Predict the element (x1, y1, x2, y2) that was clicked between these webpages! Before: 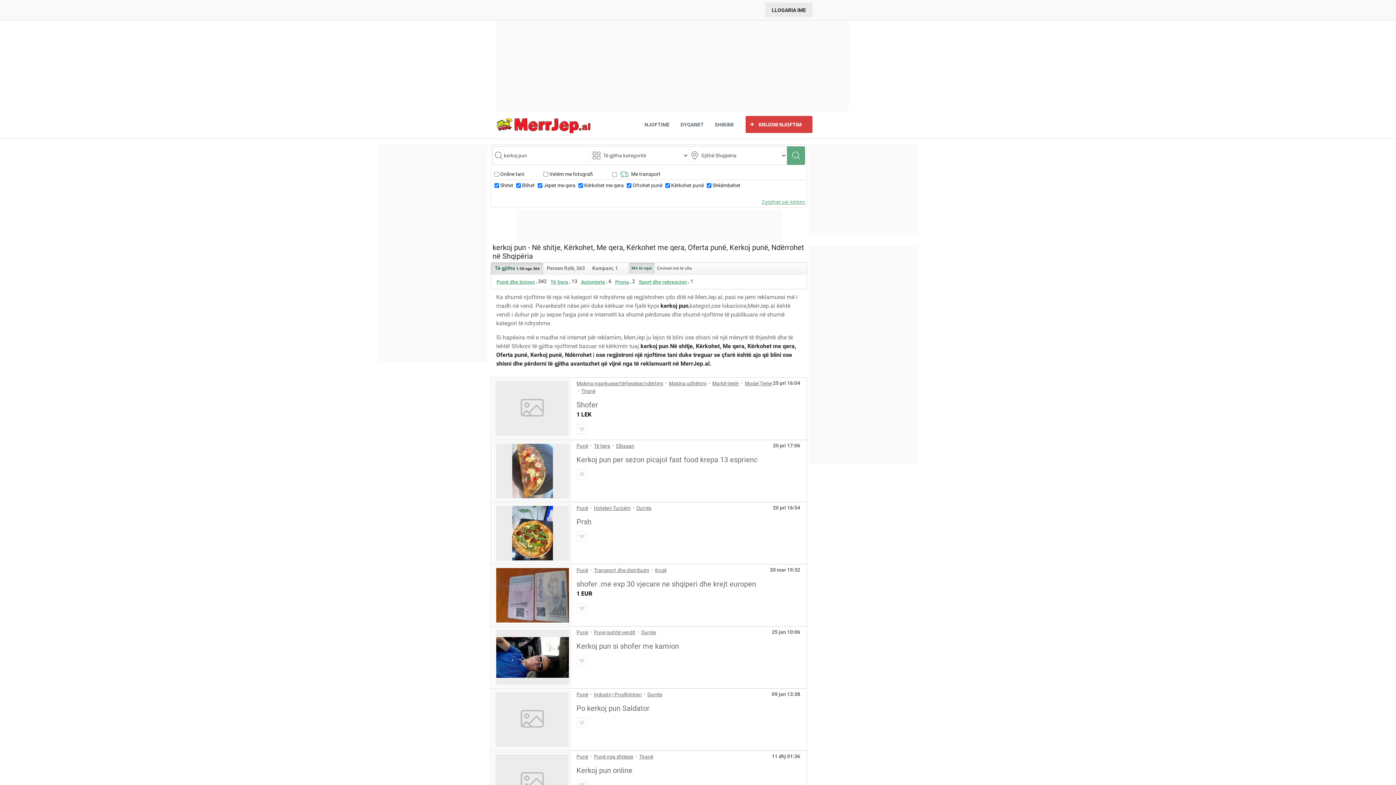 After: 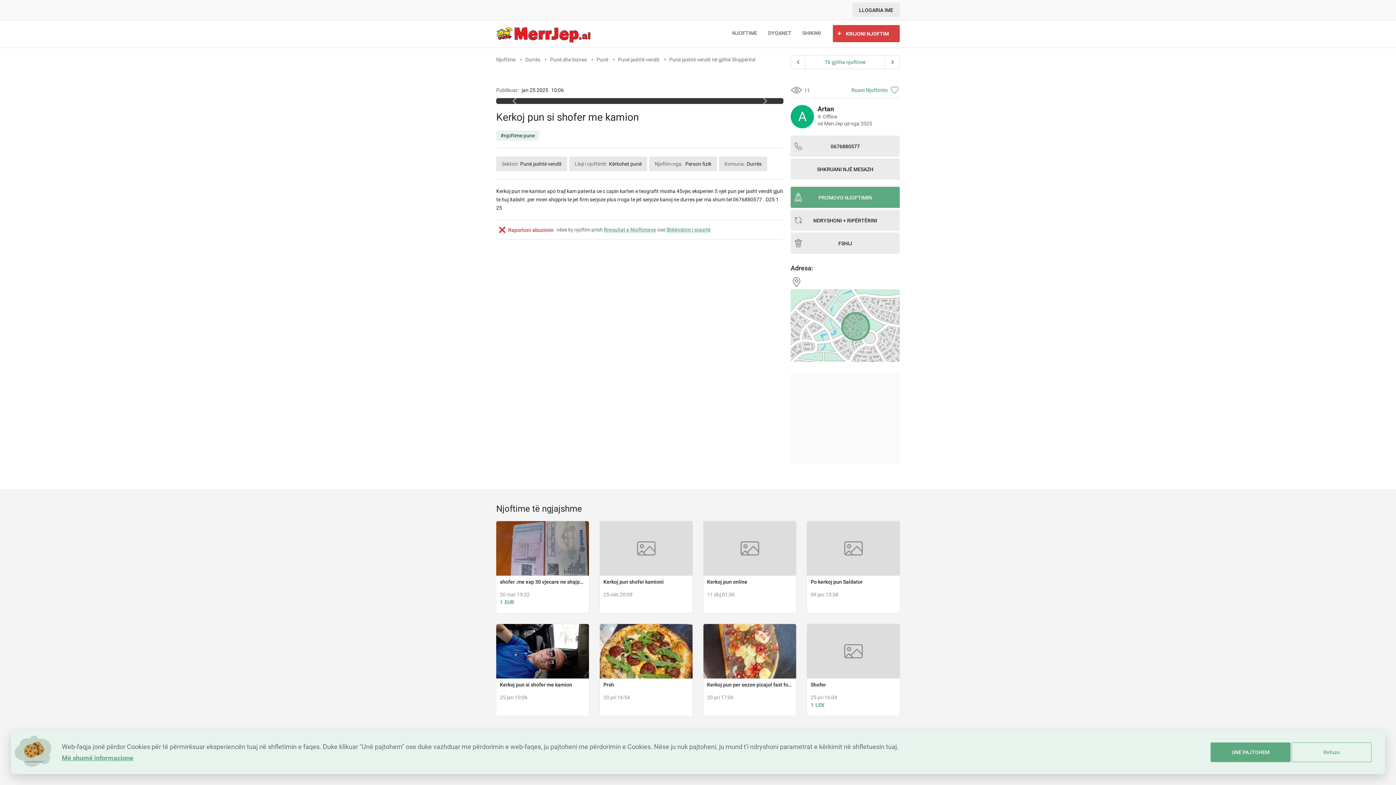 Action: bbox: (494, 628, 570, 686)